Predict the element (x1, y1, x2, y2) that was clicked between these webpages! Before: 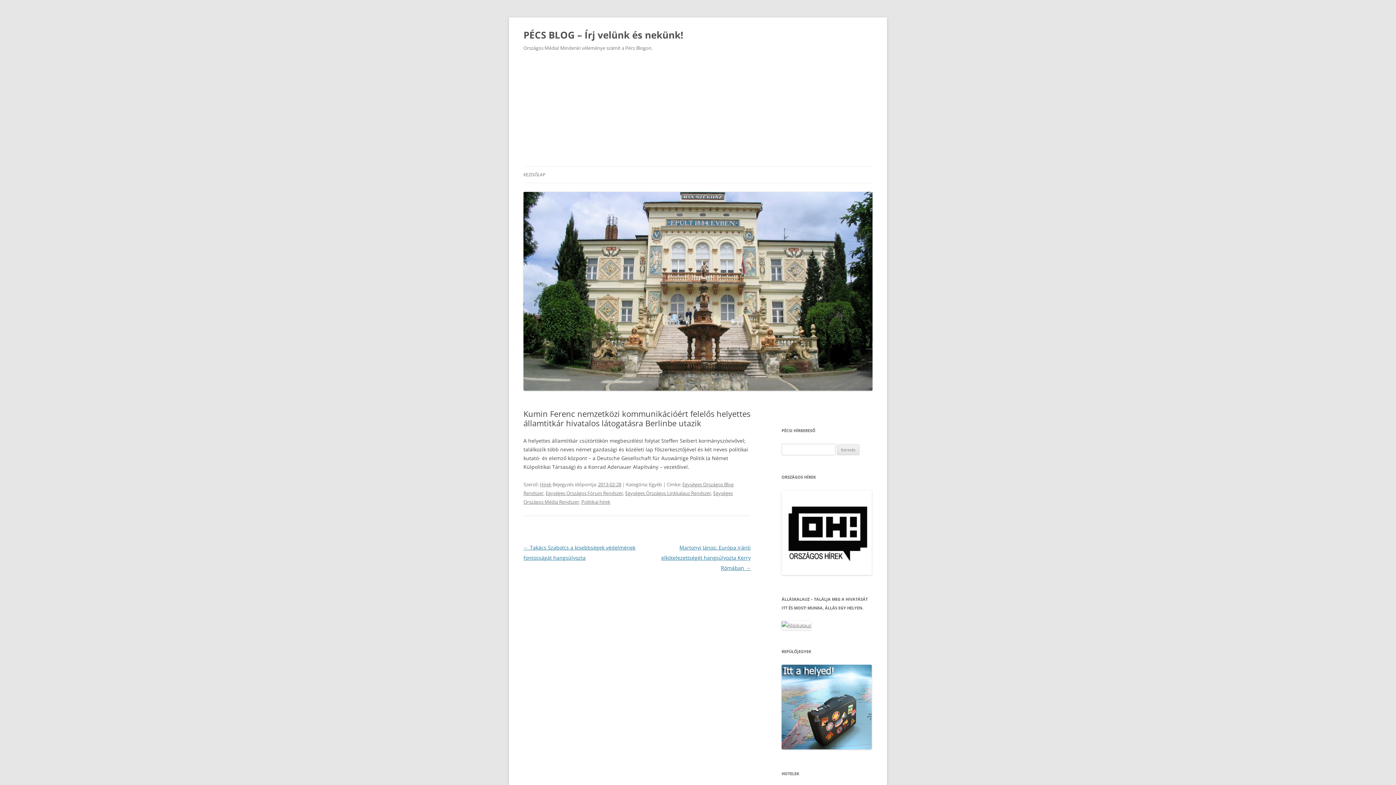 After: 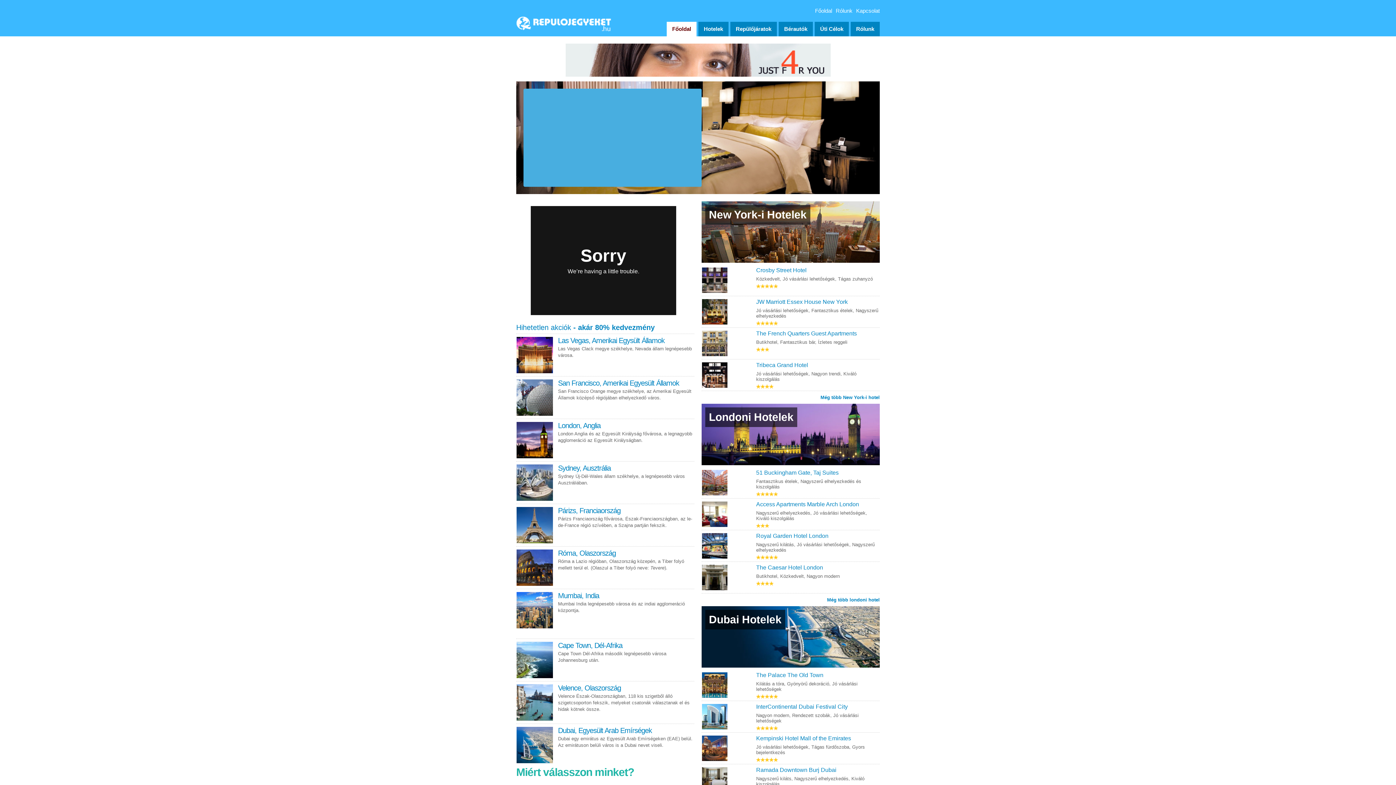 Action: bbox: (781, 744, 872, 751)